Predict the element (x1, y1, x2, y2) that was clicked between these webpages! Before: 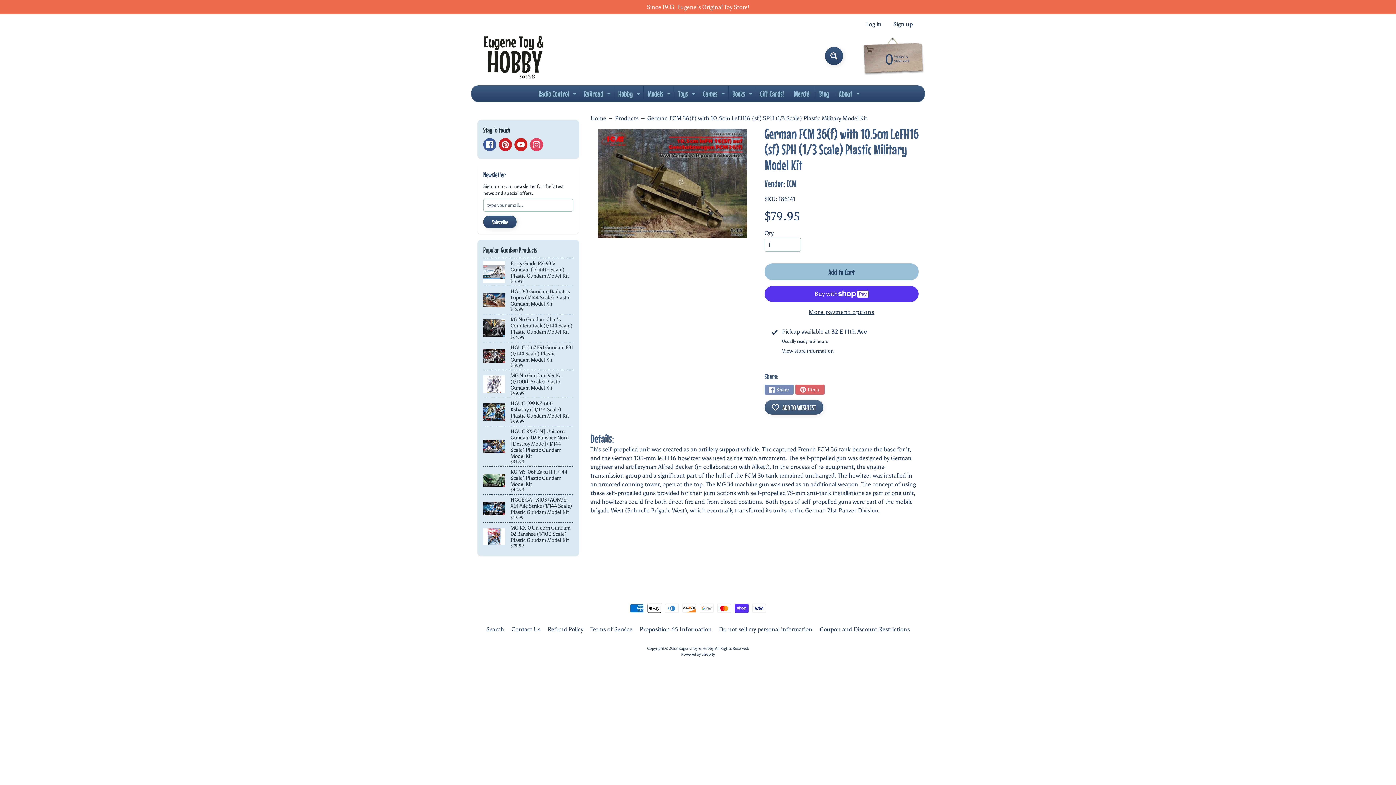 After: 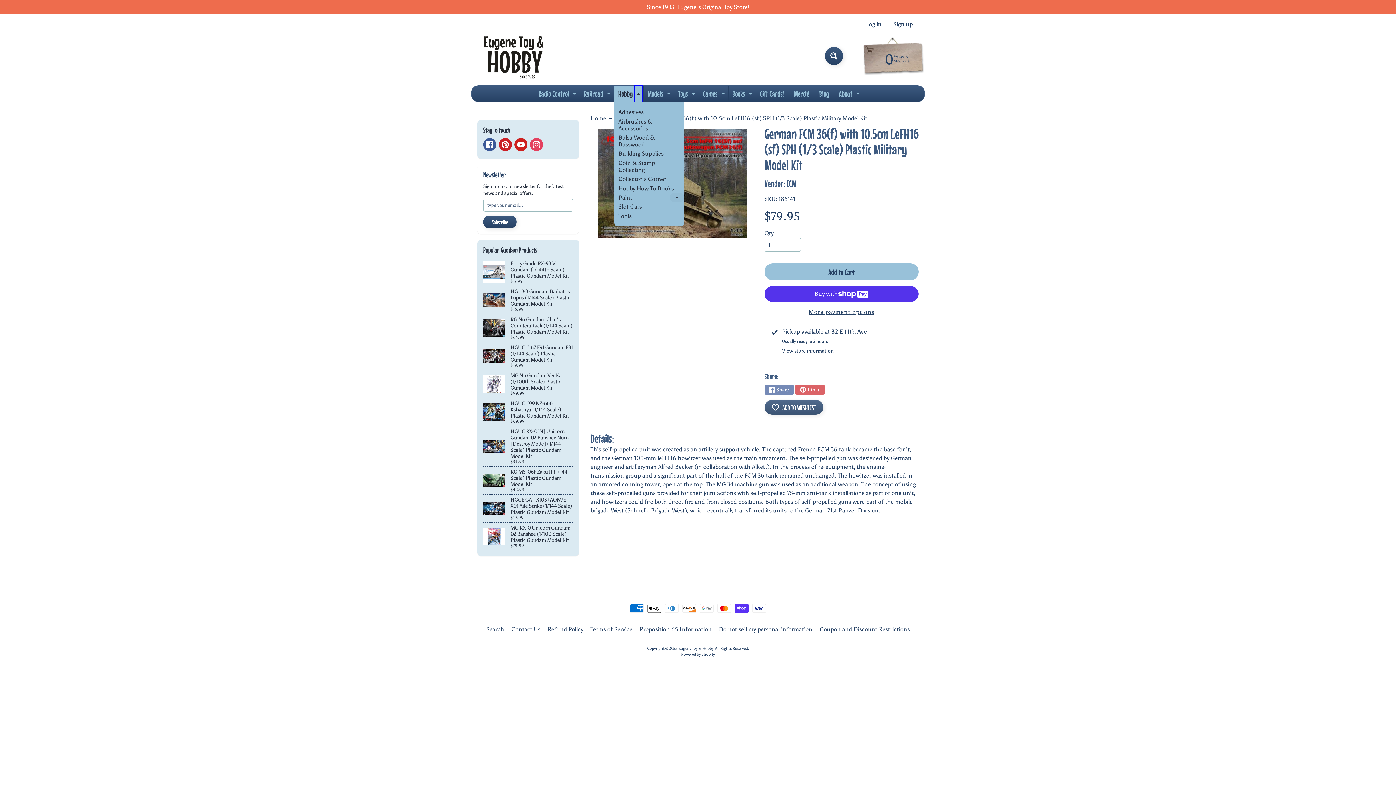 Action: label: Expand child menu bbox: (634, 85, 642, 101)